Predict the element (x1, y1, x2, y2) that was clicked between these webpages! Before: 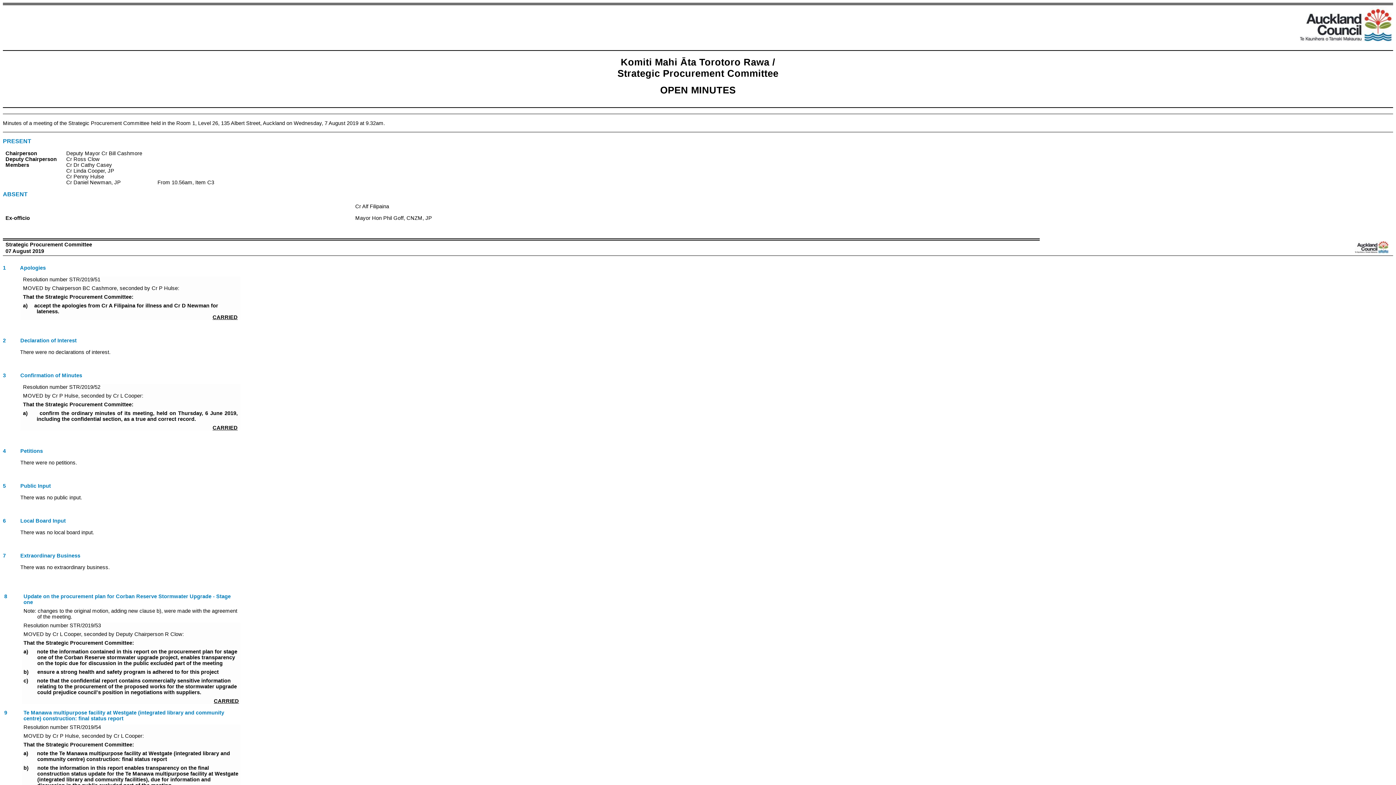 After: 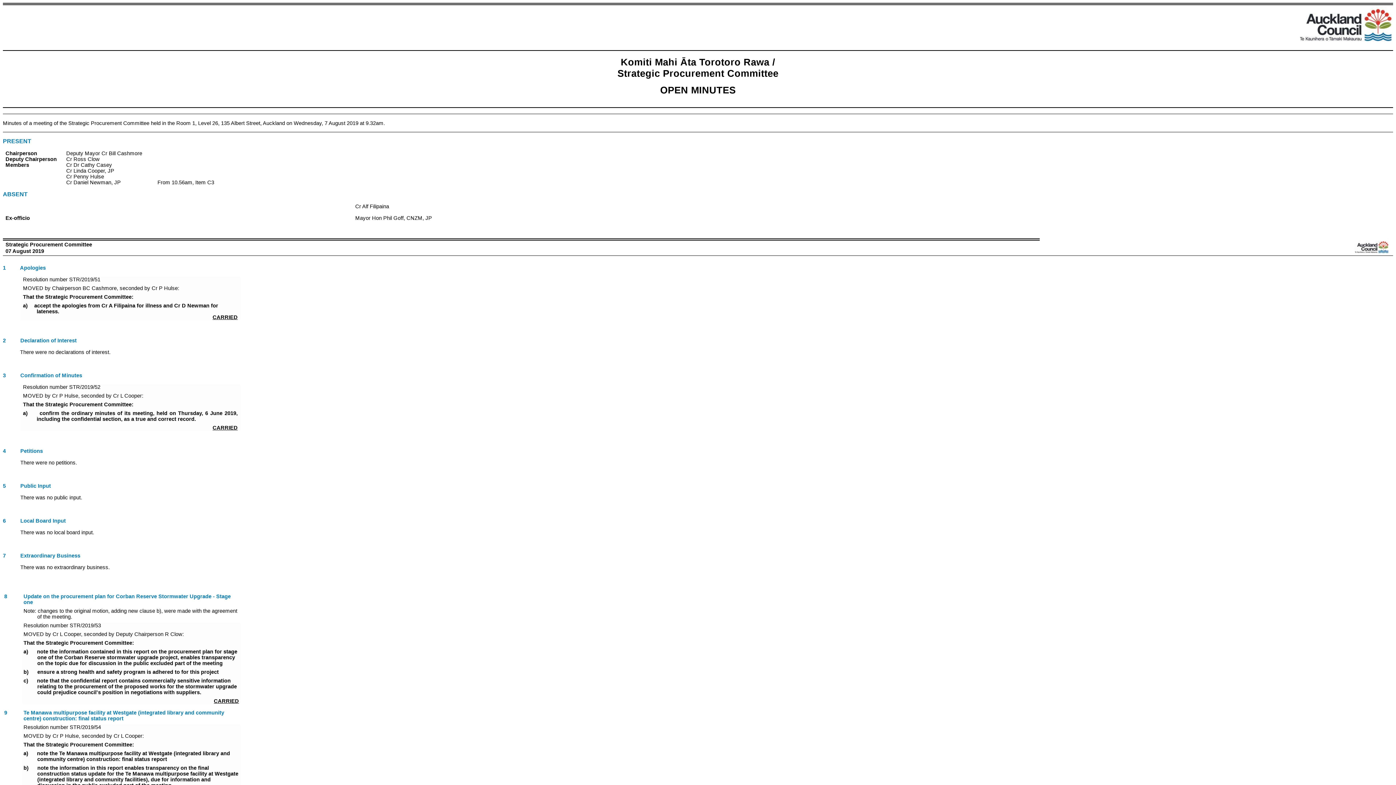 Action: label:   bbox: (1300, 38, 1393, 44)